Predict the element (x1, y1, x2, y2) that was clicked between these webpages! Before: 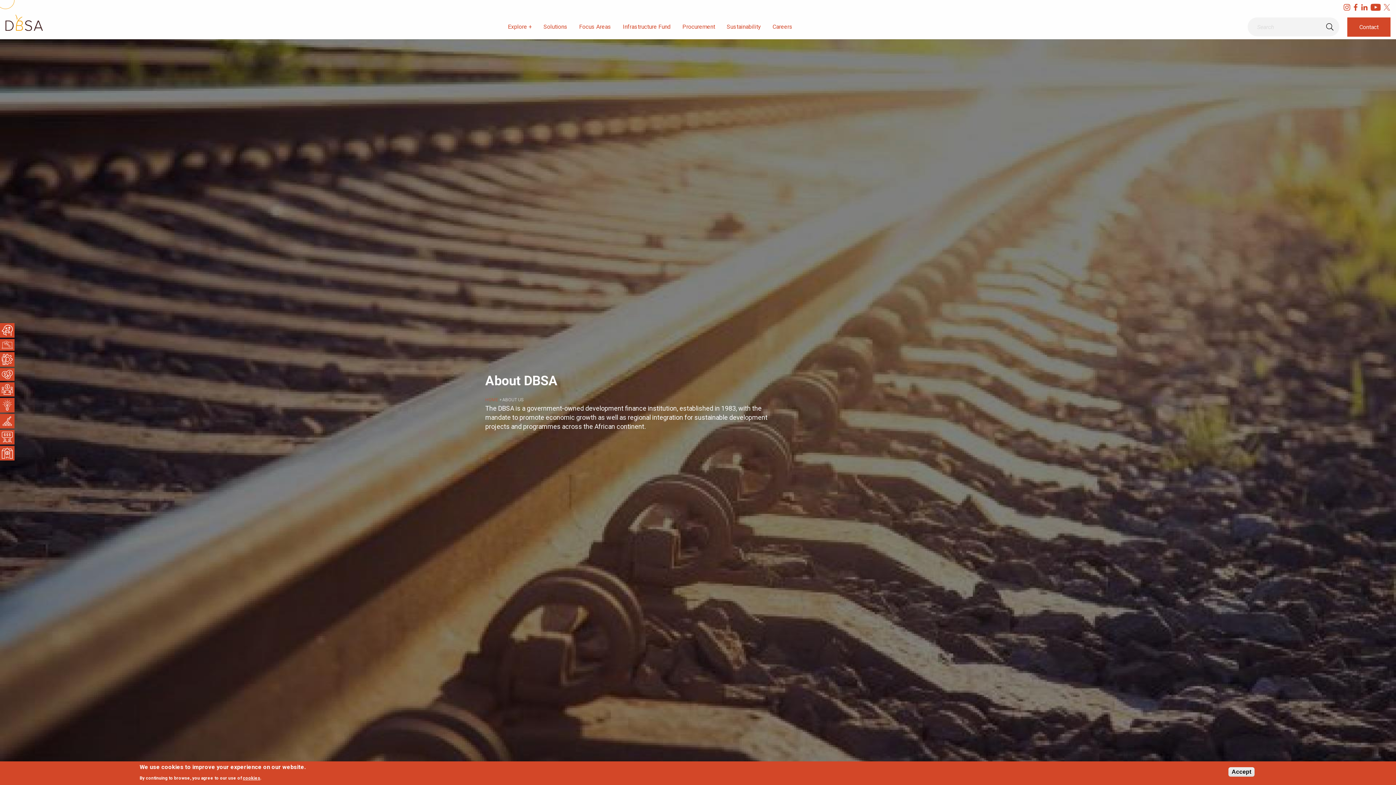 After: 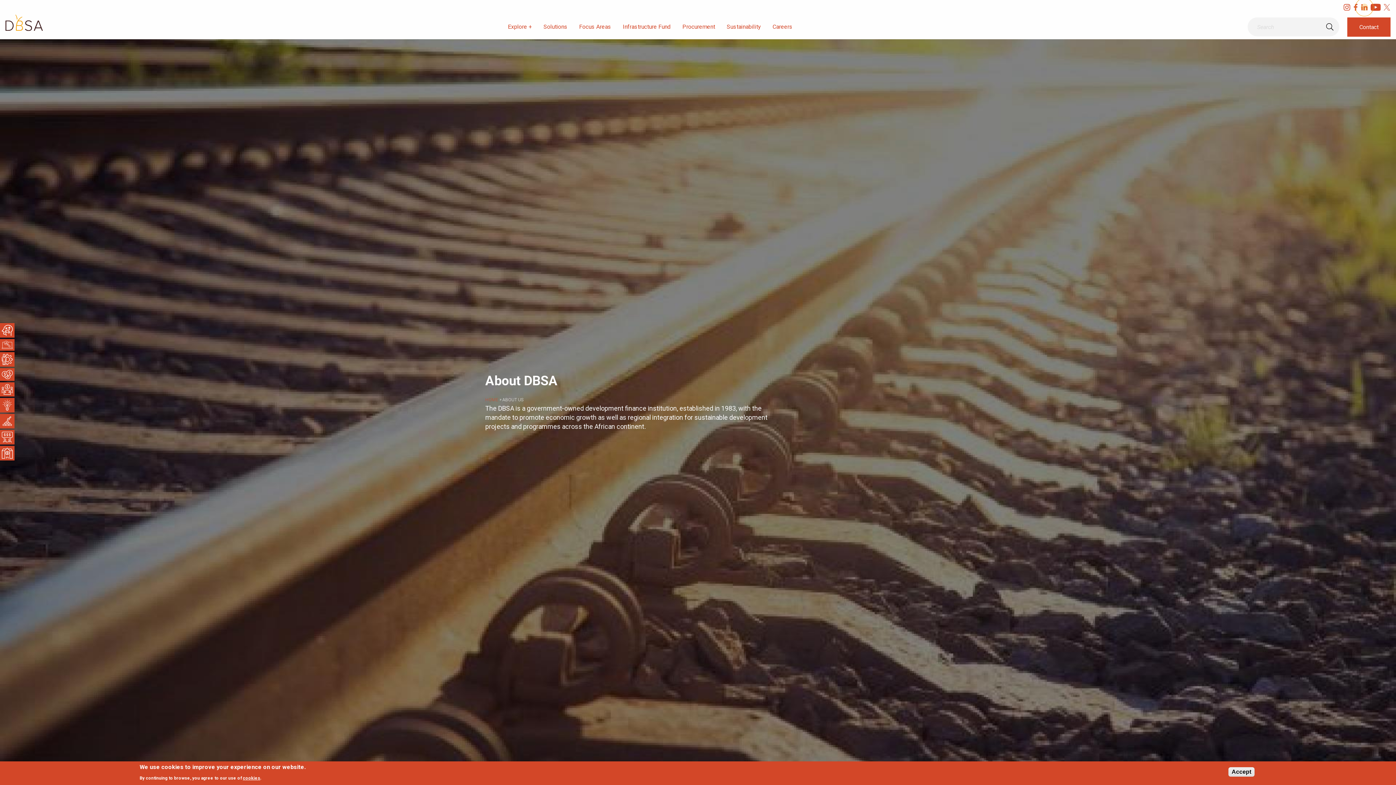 Action: bbox: (1361, 3, 1368, 10)